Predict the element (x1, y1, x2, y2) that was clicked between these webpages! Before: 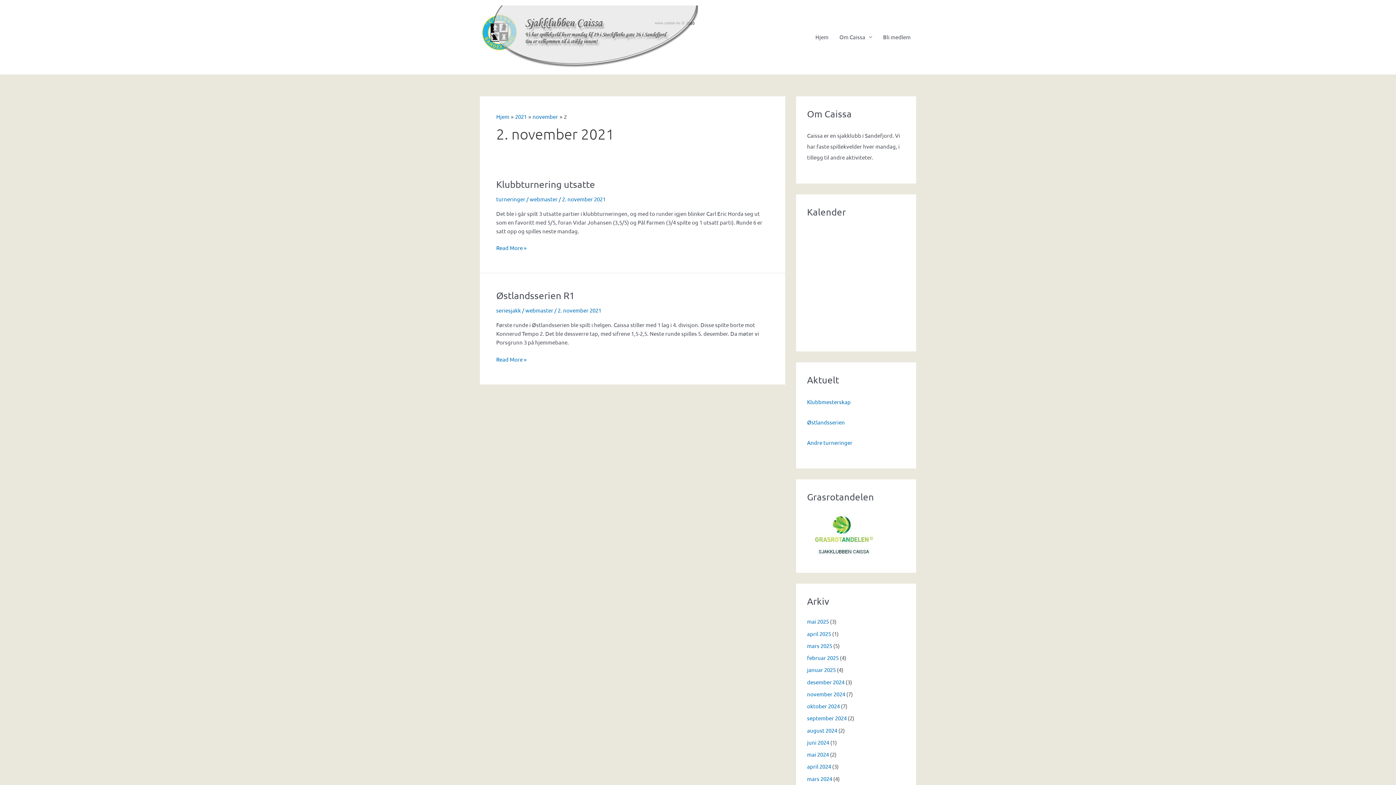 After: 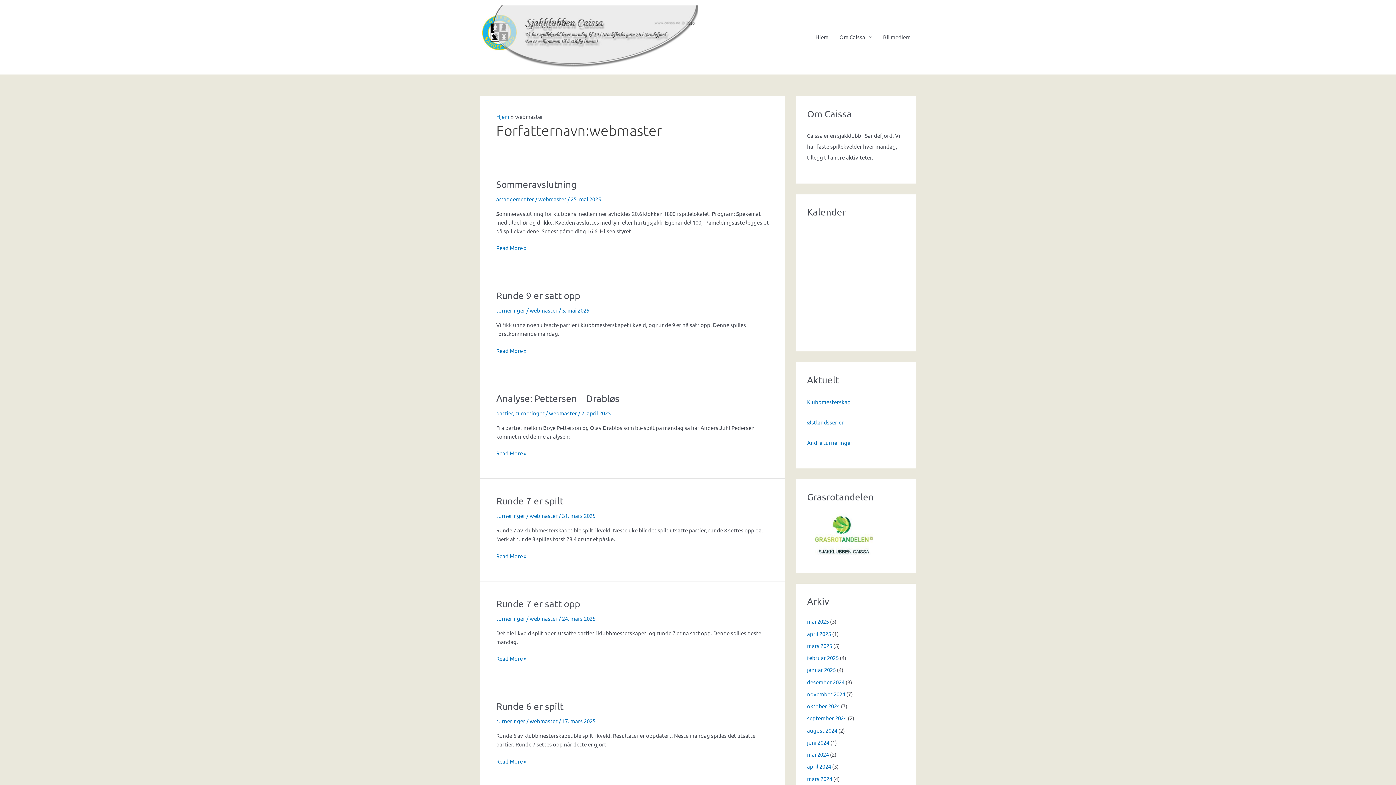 Action: bbox: (529, 195, 558, 202) label: webmaster 